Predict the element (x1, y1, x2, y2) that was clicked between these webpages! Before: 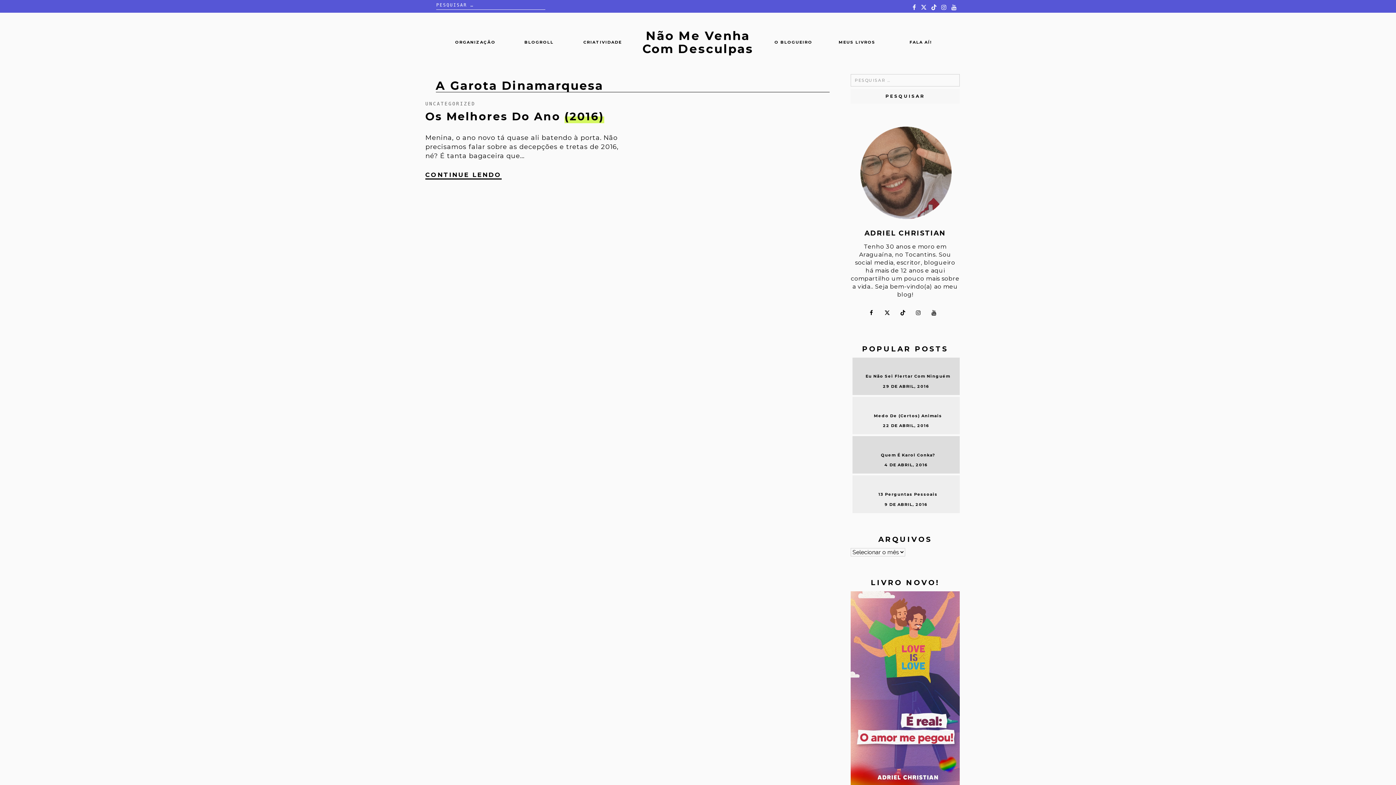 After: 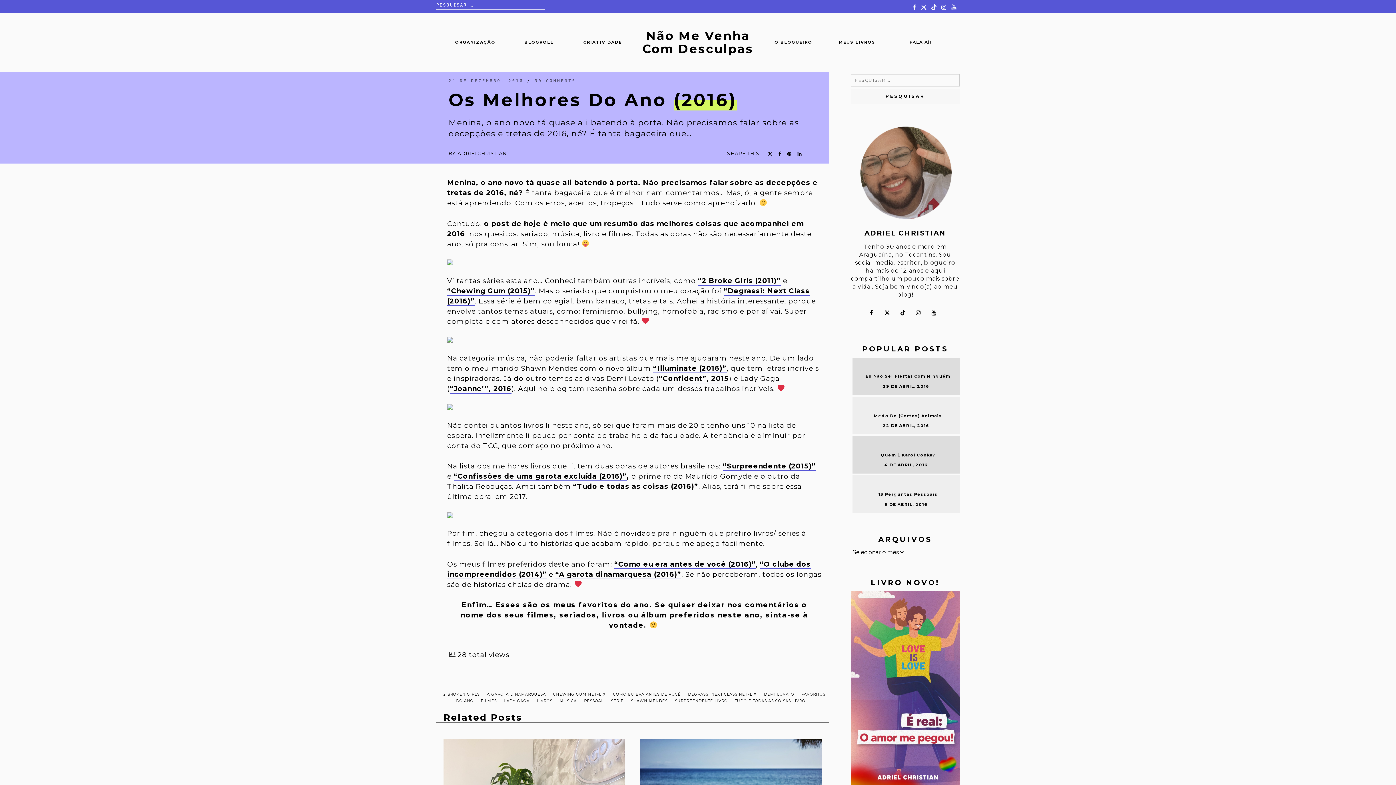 Action: bbox: (425, 106, 627, 126) label: Os Melhores Do Ano (2016)